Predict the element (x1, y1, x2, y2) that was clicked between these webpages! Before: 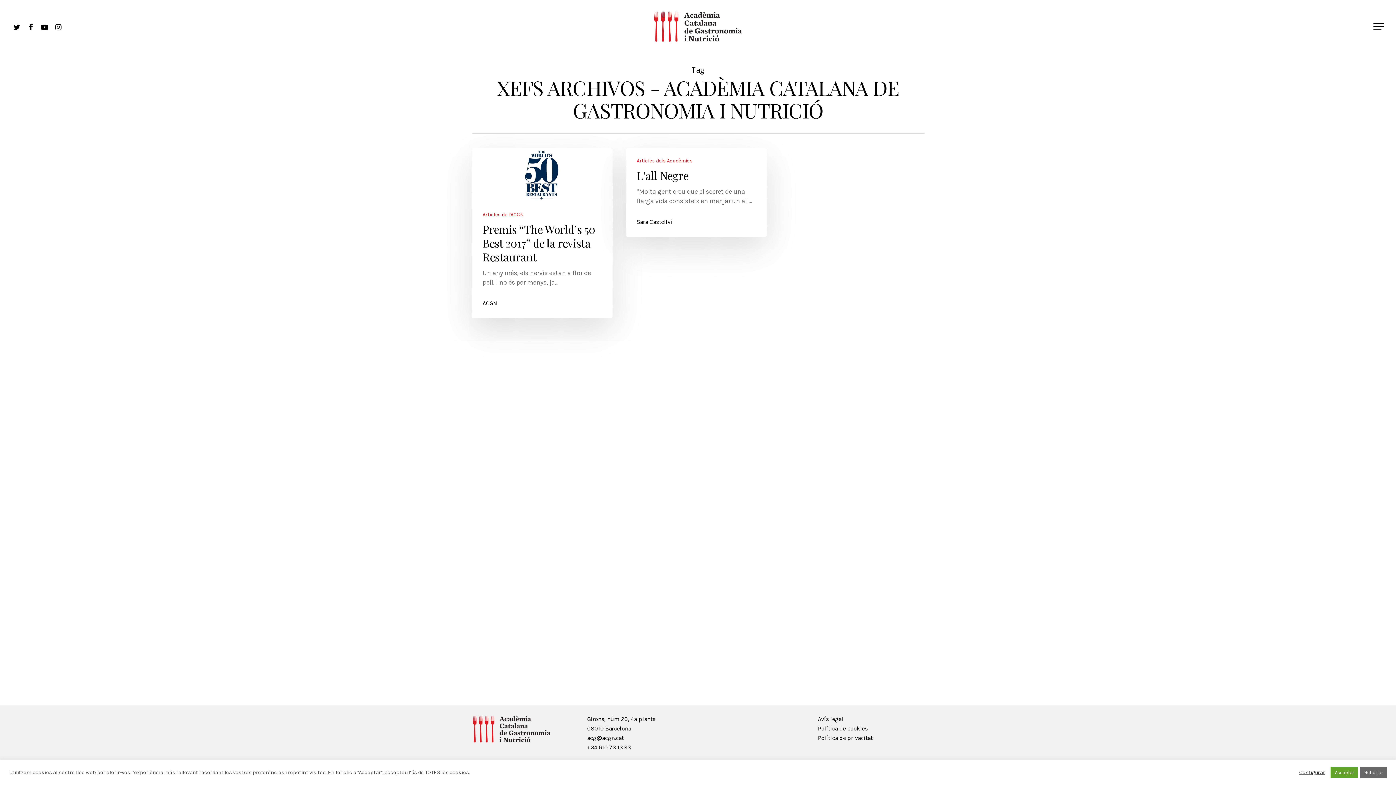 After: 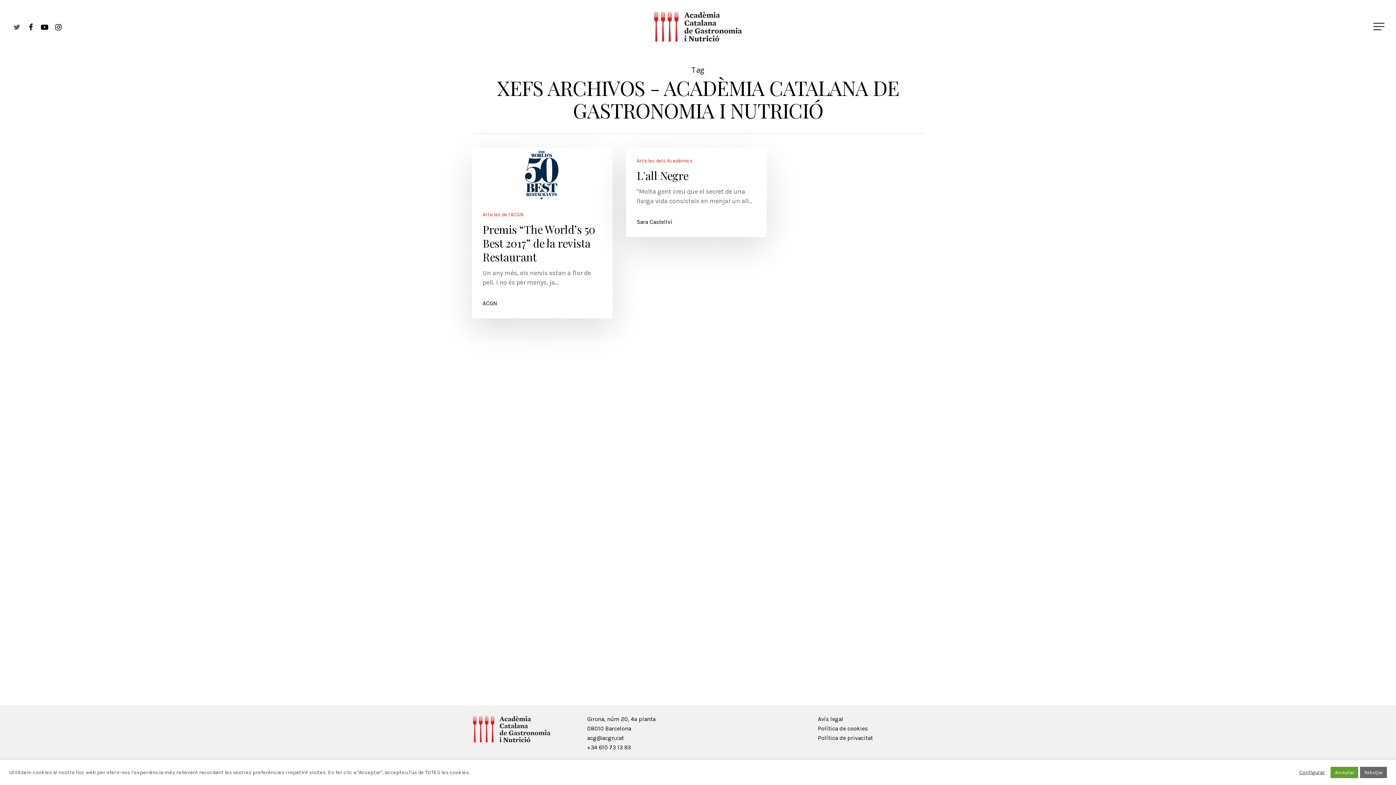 Action: bbox: (10, 22, 24, 30)